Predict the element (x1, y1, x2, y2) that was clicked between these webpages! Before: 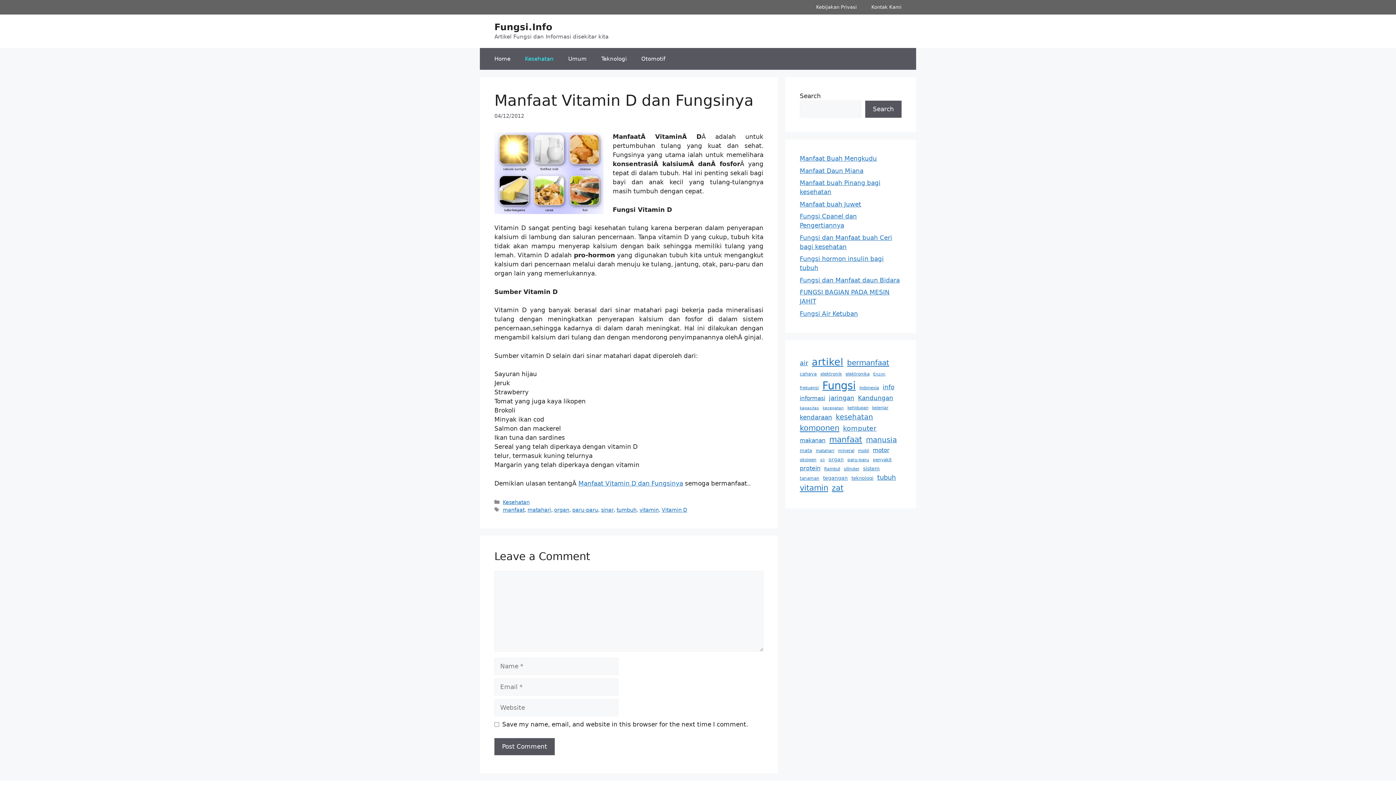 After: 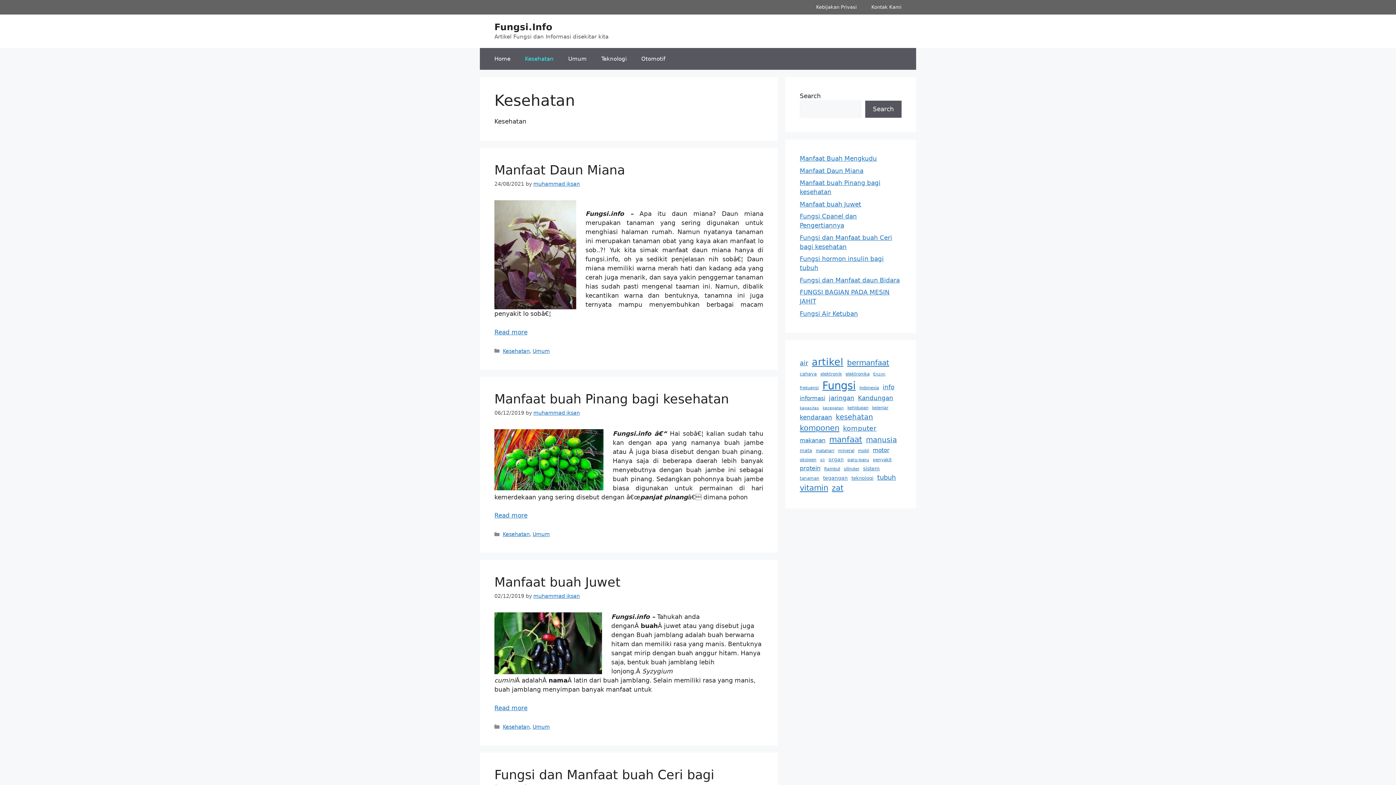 Action: label: Kesehatan bbox: (502, 499, 529, 505)